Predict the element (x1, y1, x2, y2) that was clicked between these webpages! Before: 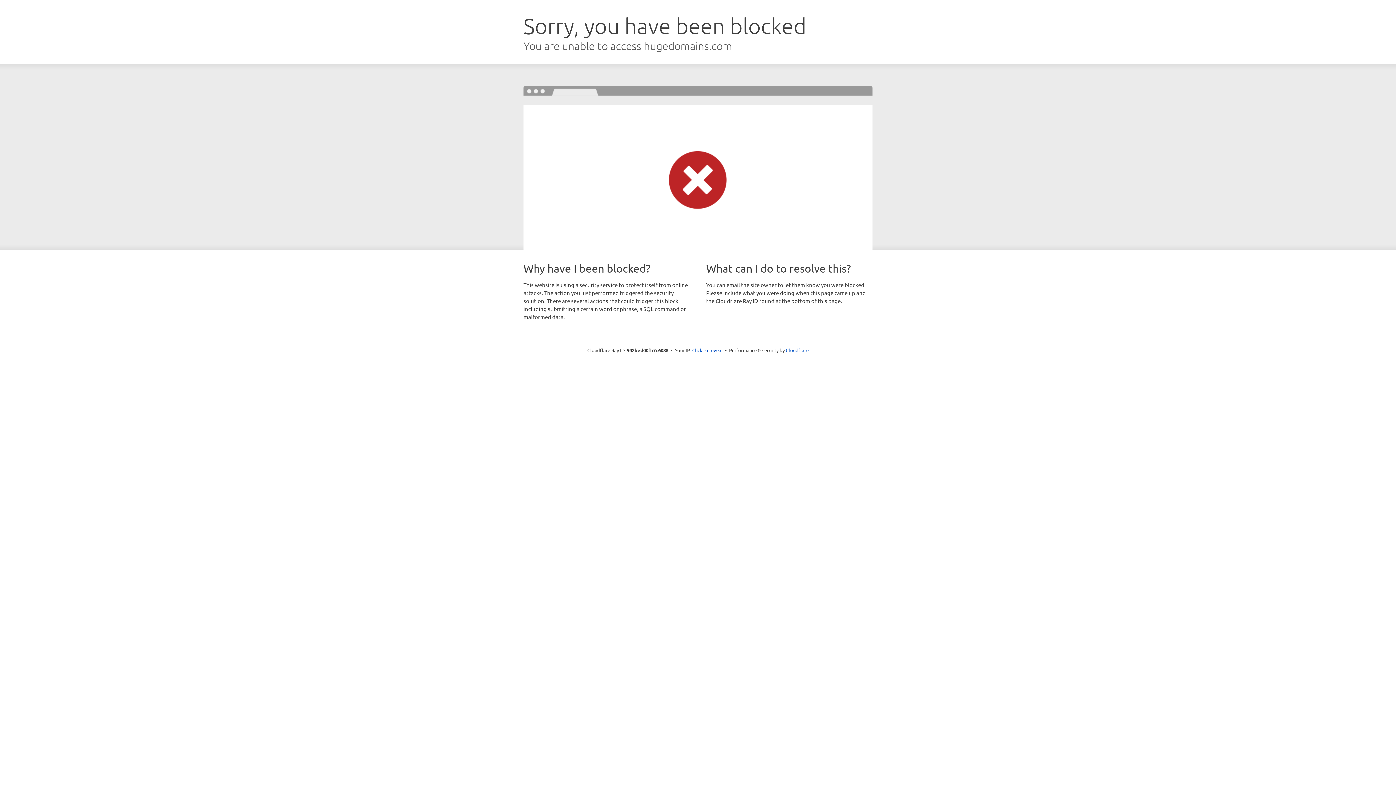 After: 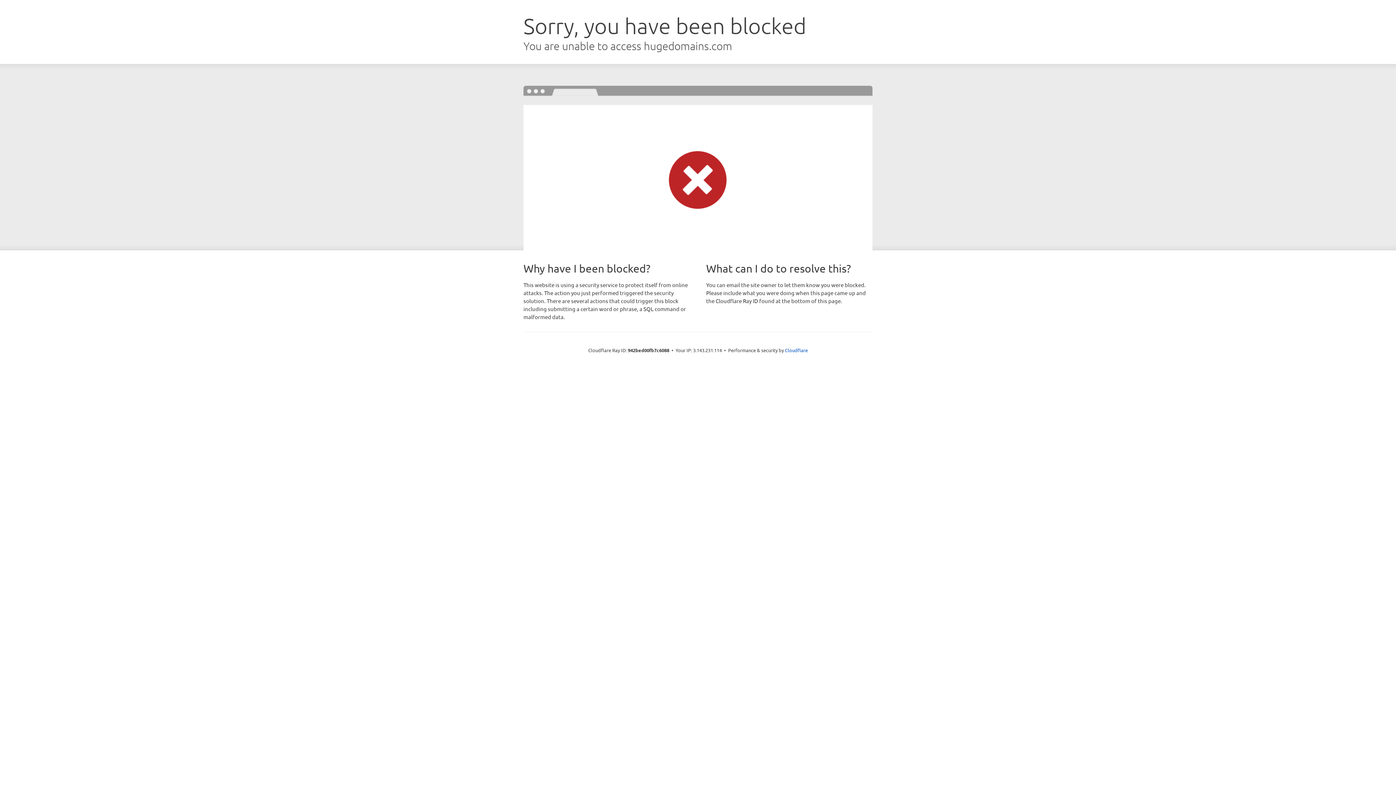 Action: label: Click to reveal bbox: (692, 346, 722, 353)